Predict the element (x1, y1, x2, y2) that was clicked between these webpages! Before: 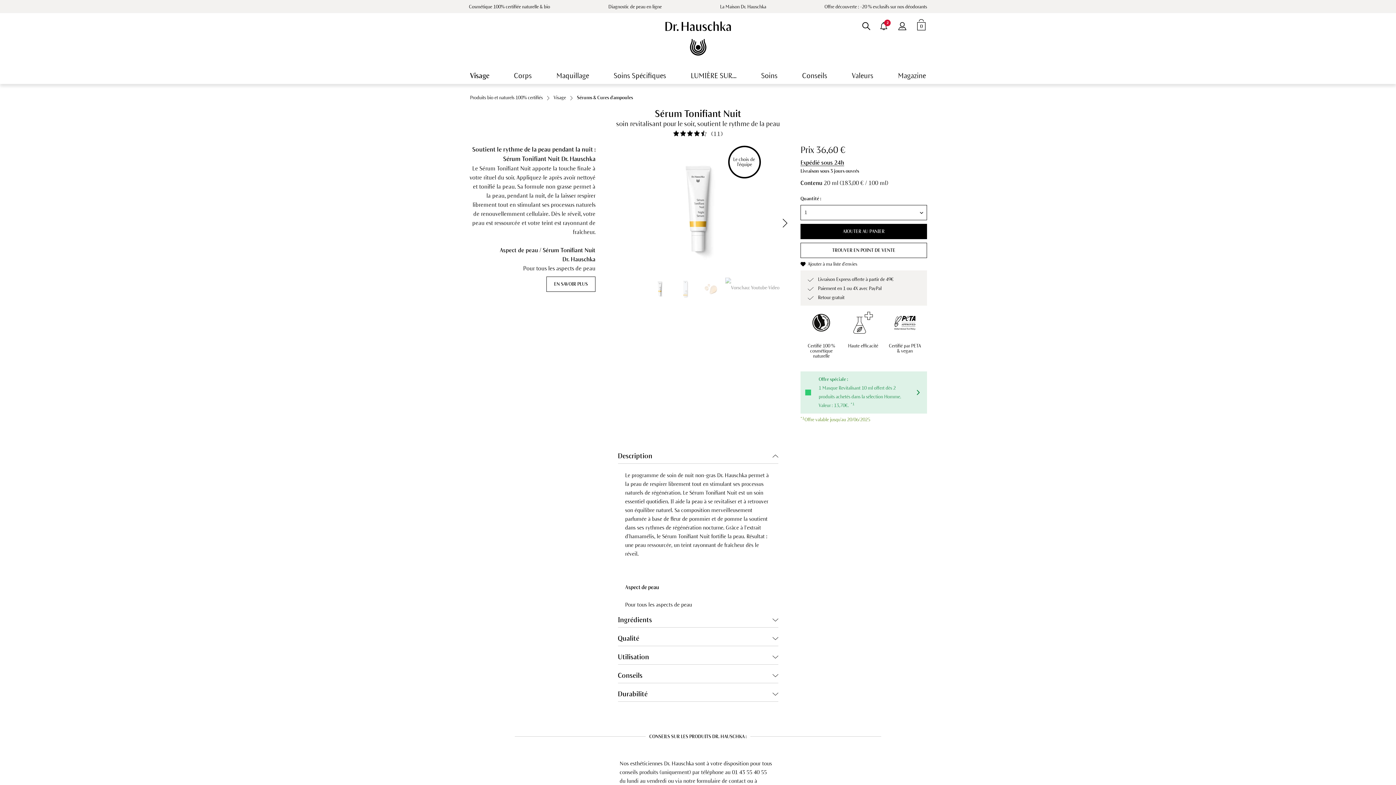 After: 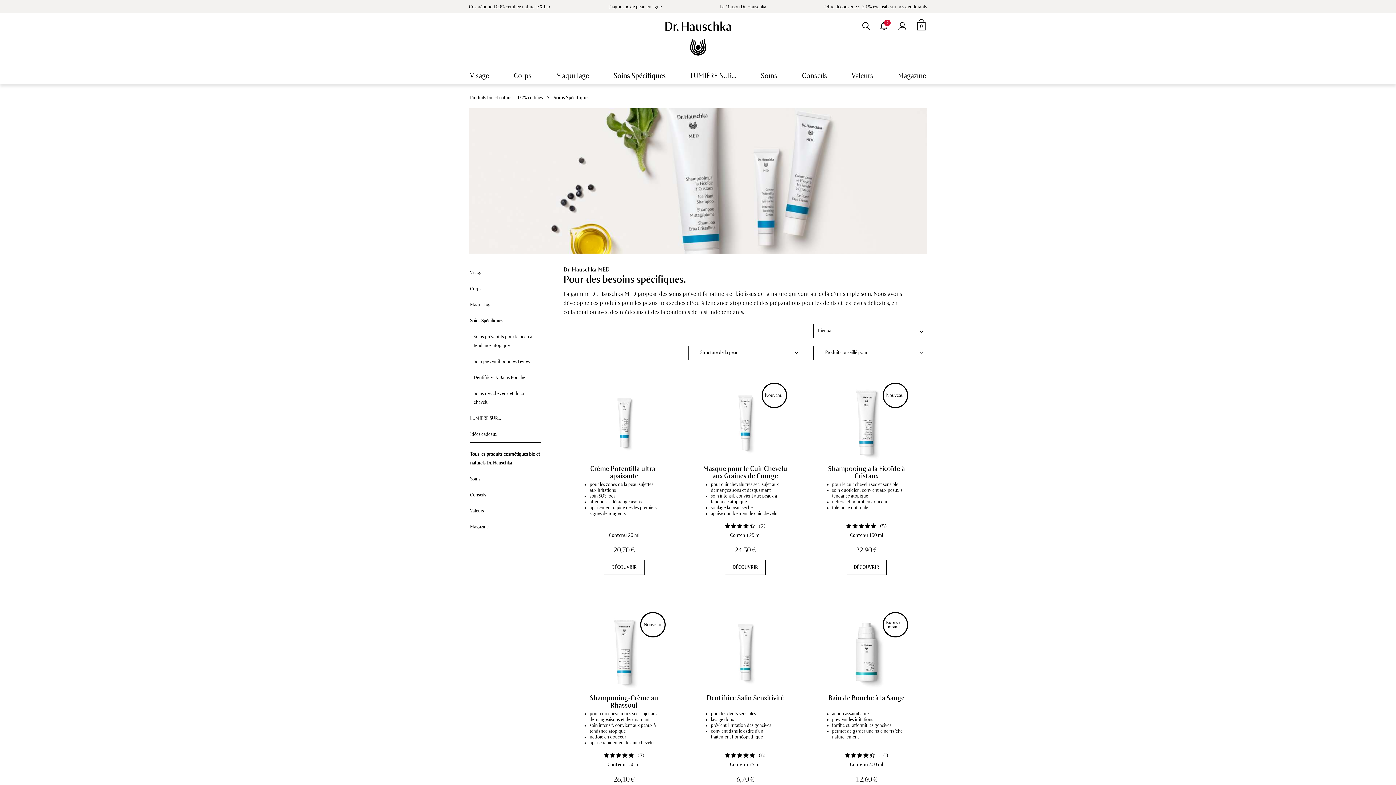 Action: label: Soins Spécifiques bbox: (612, 69, 667, 82)